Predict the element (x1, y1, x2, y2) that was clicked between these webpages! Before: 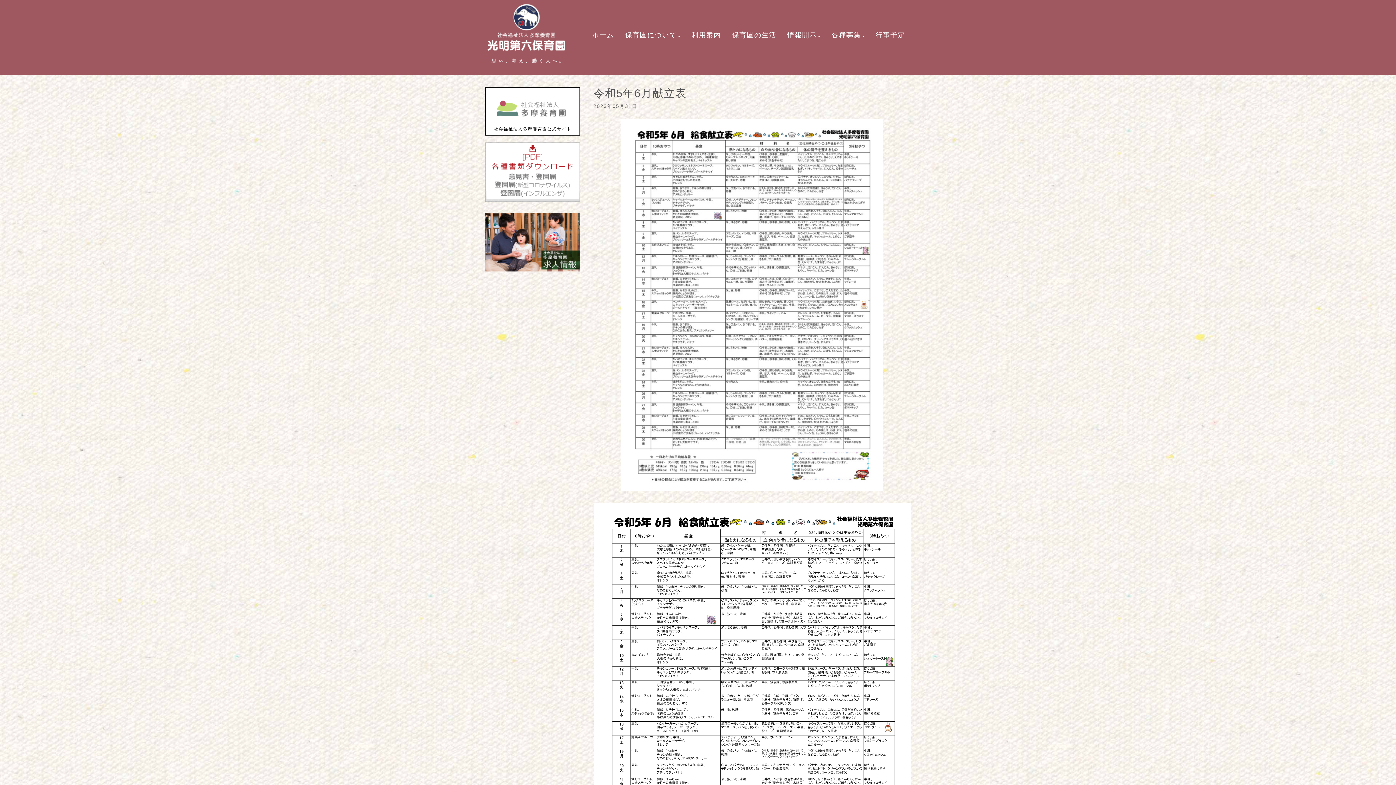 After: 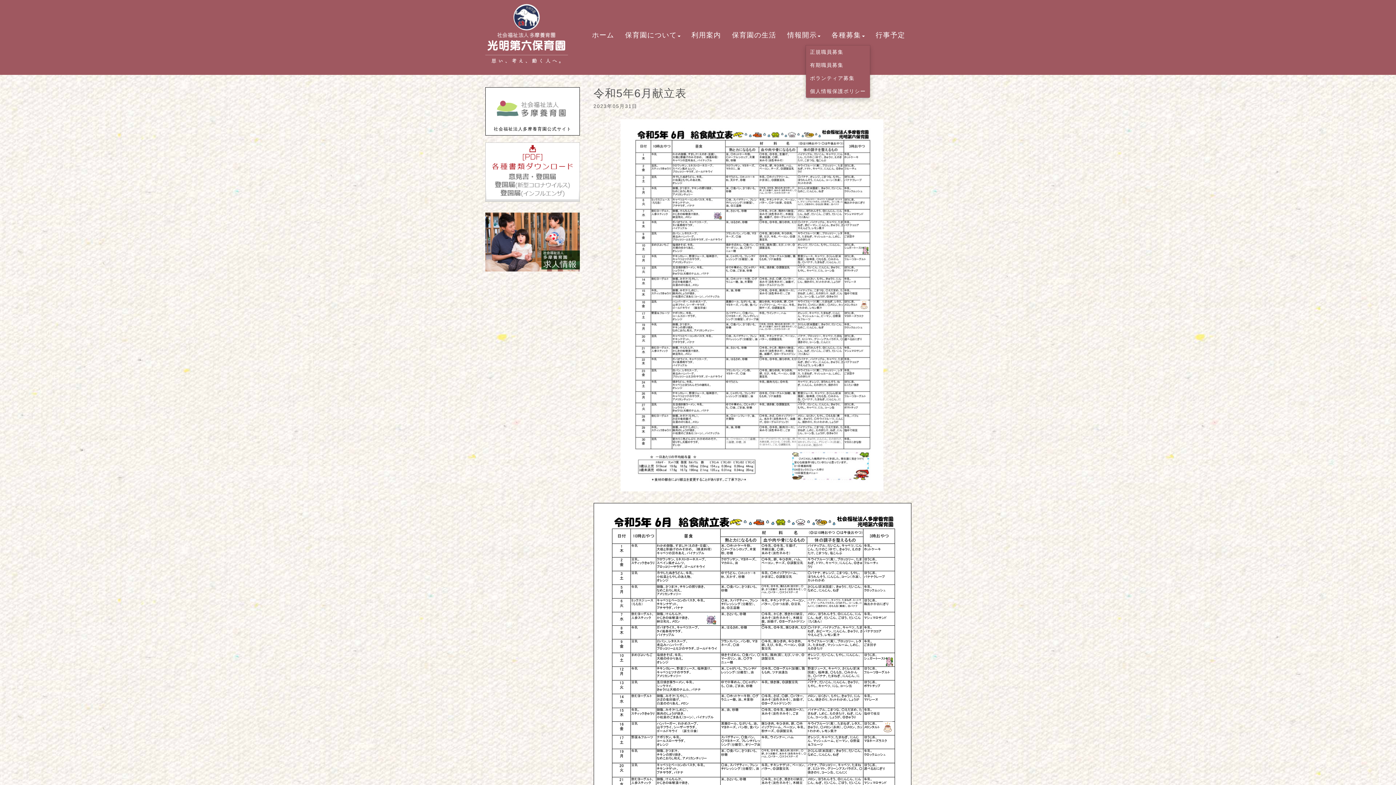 Action: bbox: (826, 26, 870, 45) label: 各種募集